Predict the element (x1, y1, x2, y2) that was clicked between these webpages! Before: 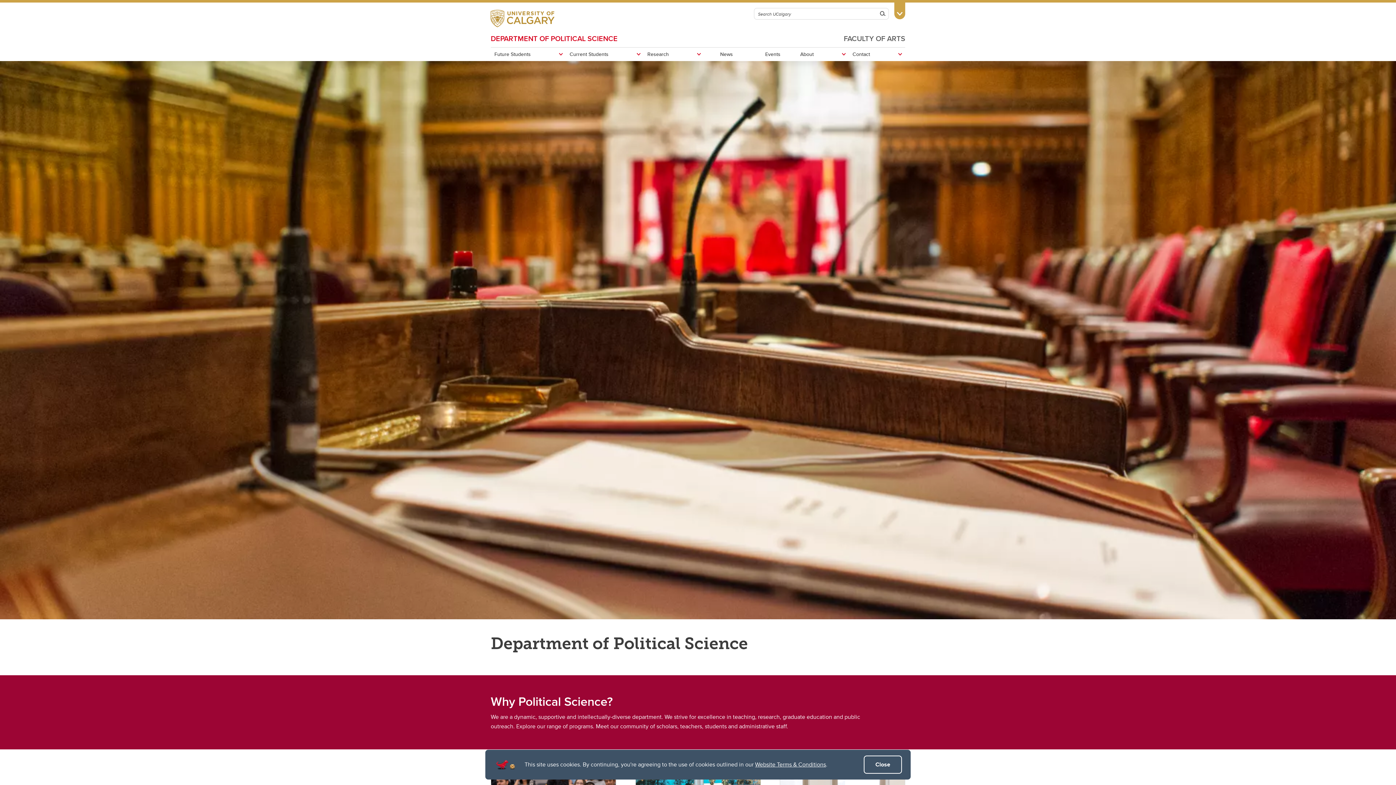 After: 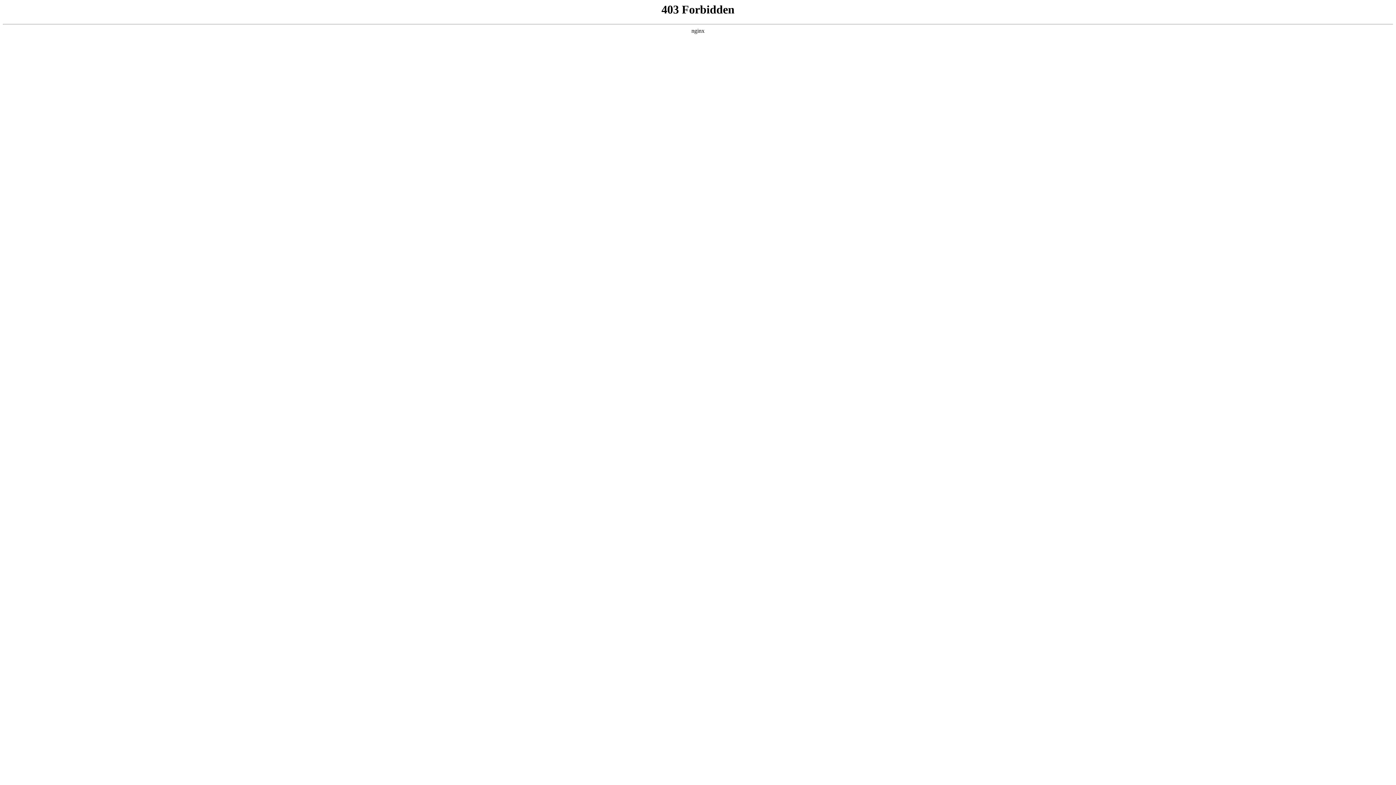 Action: bbox: (704, 47, 749, 61) label: News